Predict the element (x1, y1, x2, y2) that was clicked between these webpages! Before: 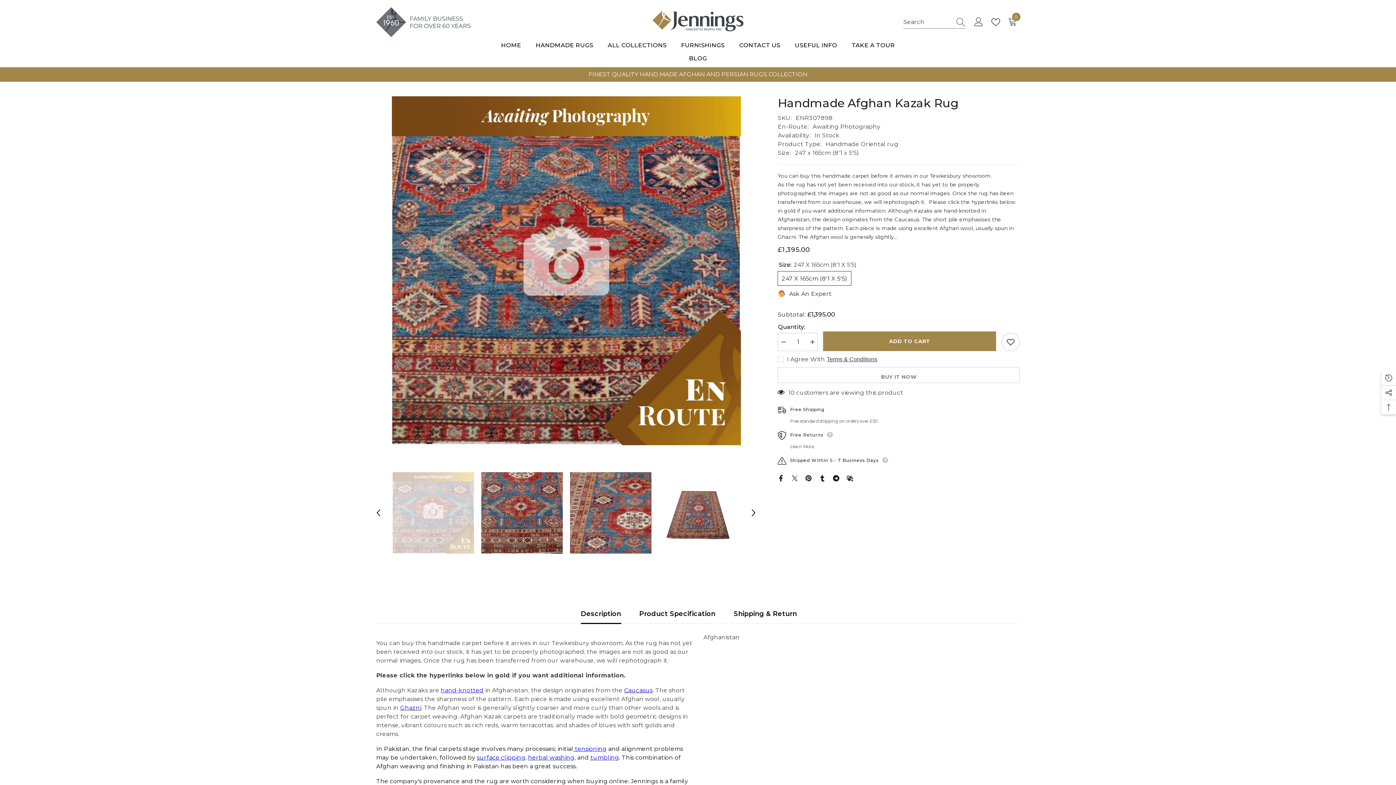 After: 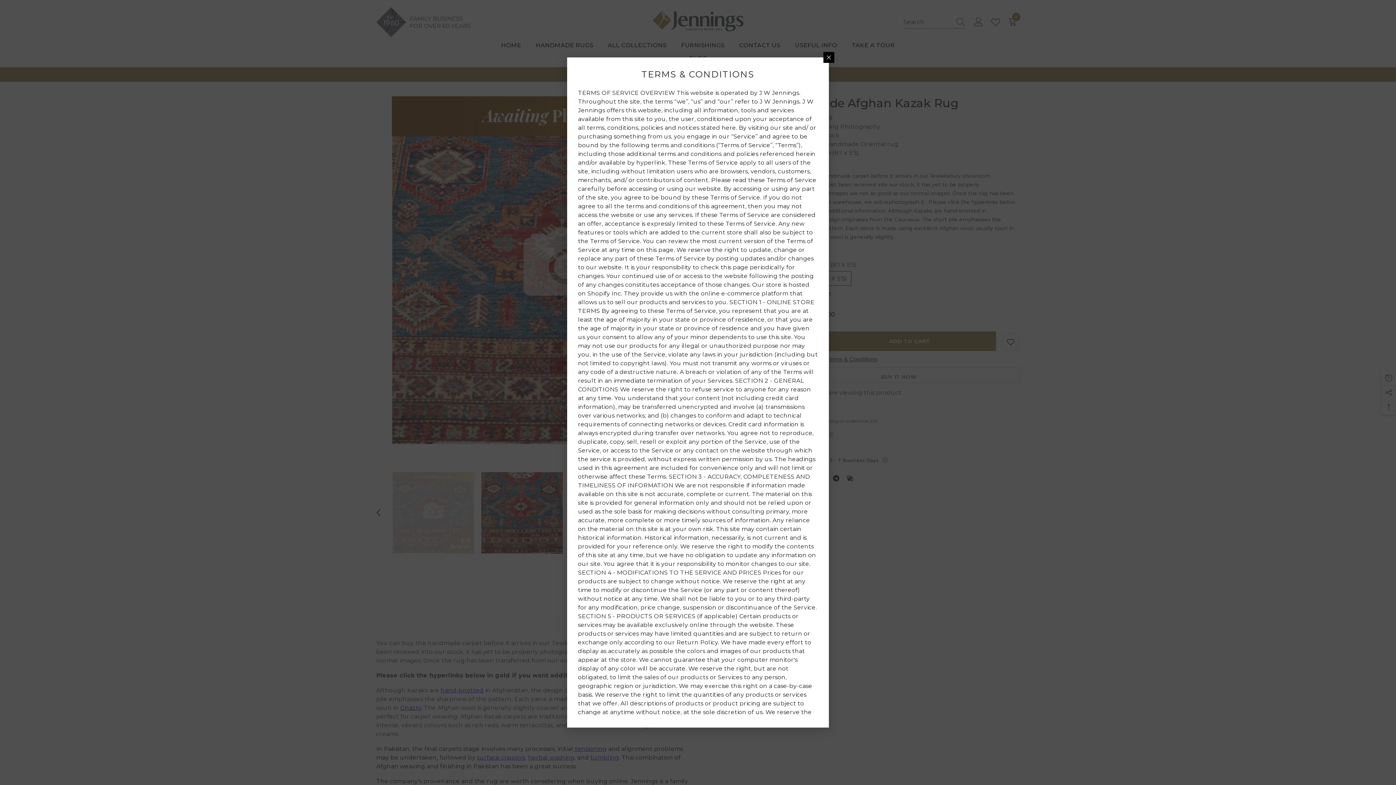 Action: label: Terms & Conditions bbox: (827, 355, 877, 363)